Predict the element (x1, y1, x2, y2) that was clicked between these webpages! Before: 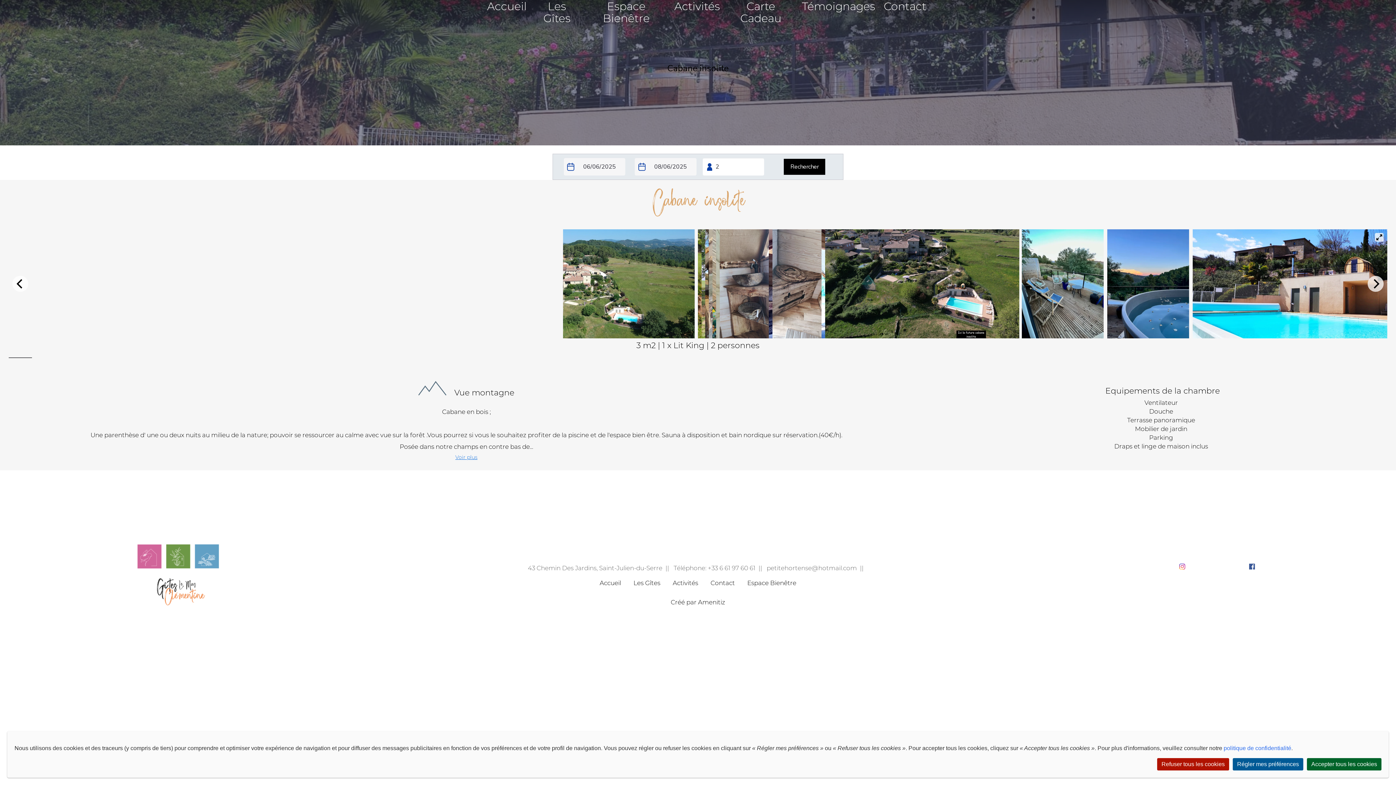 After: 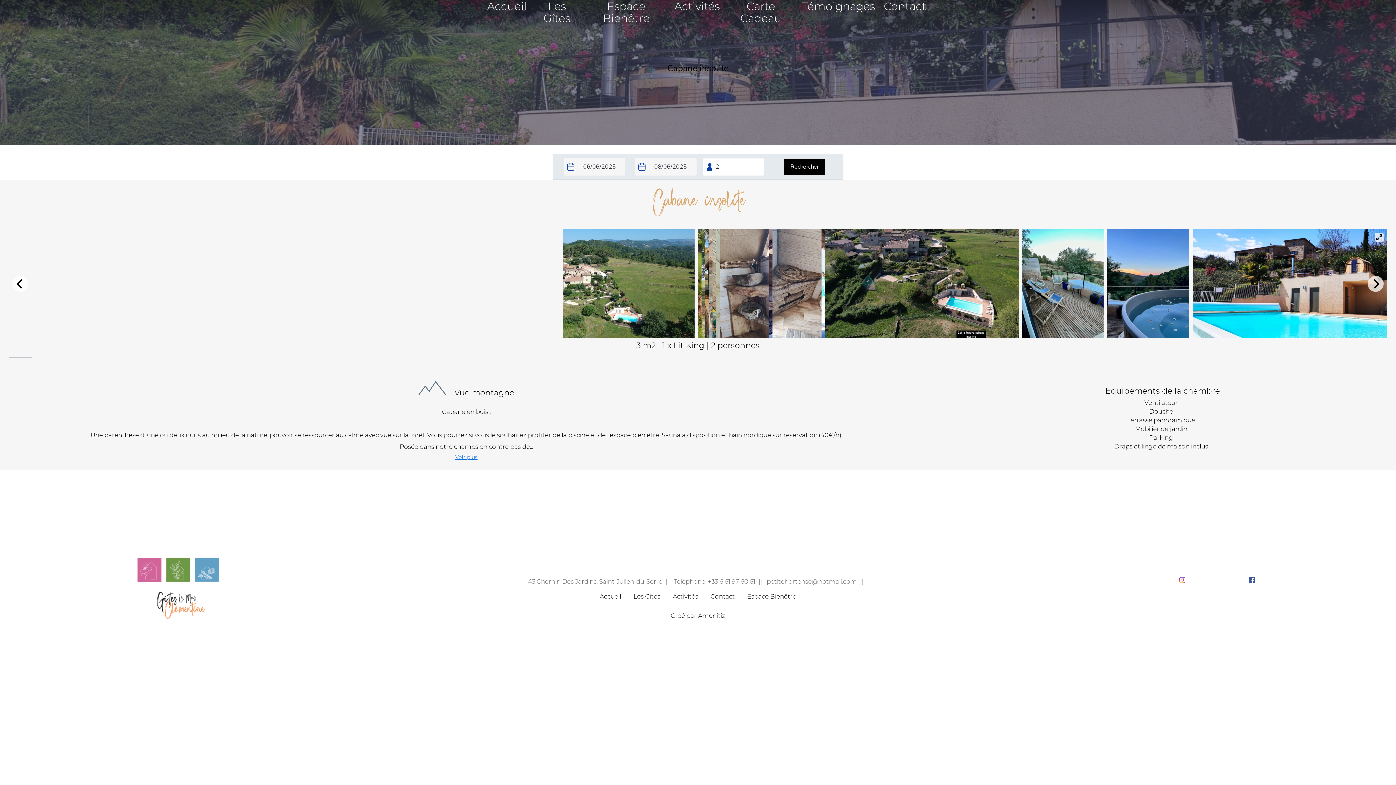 Action: label: Accepter tous les cookies bbox: (1307, 758, 1381, 770)